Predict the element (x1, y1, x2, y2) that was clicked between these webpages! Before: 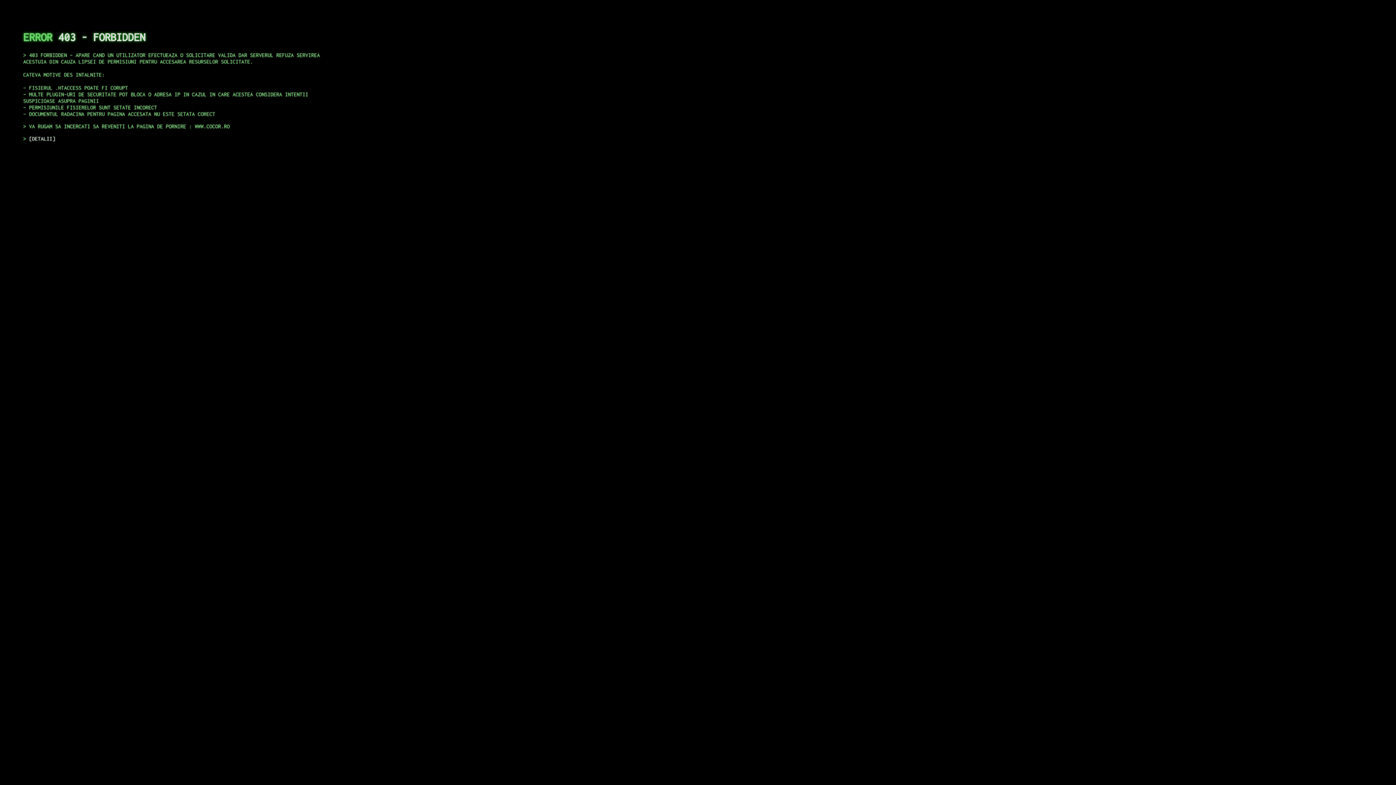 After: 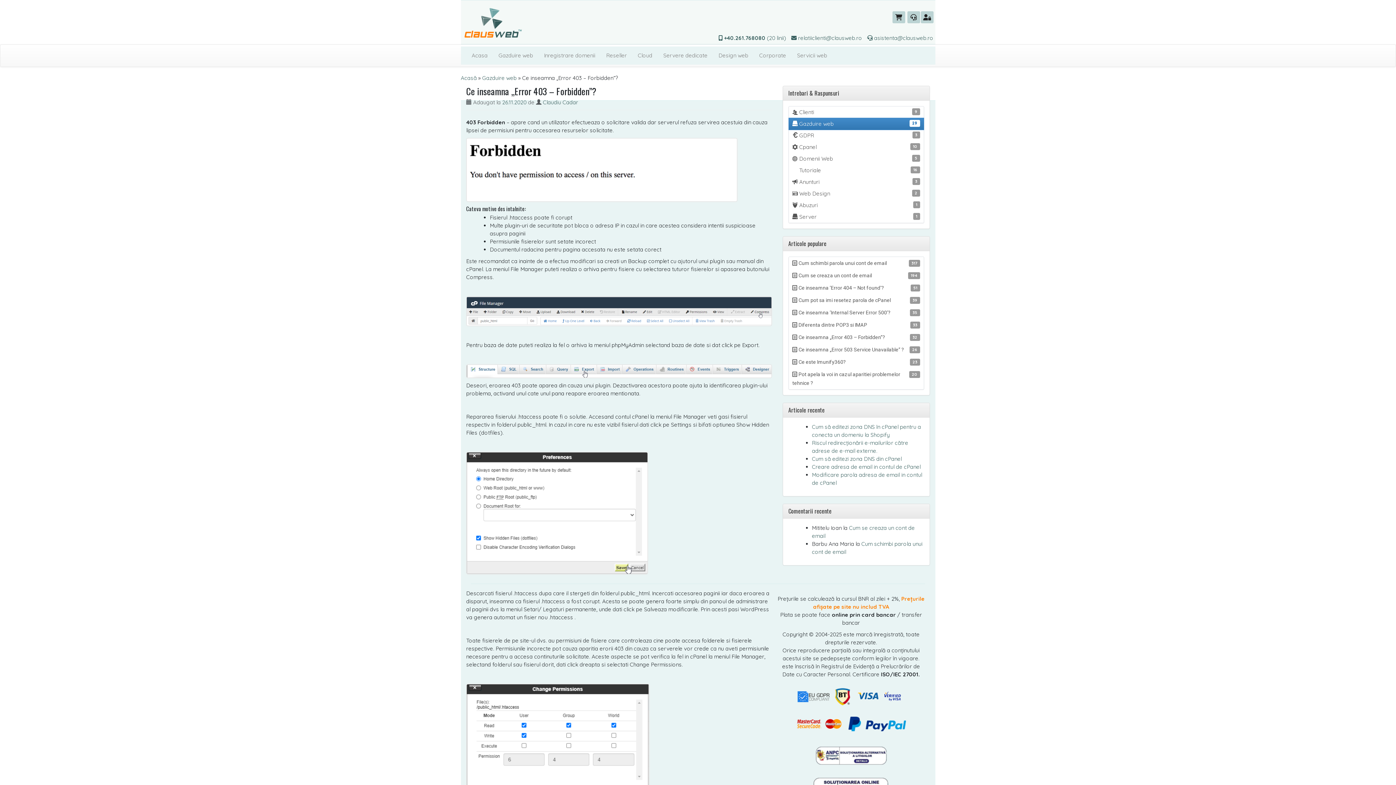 Action: label: DETALII bbox: (29, 135, 55, 141)